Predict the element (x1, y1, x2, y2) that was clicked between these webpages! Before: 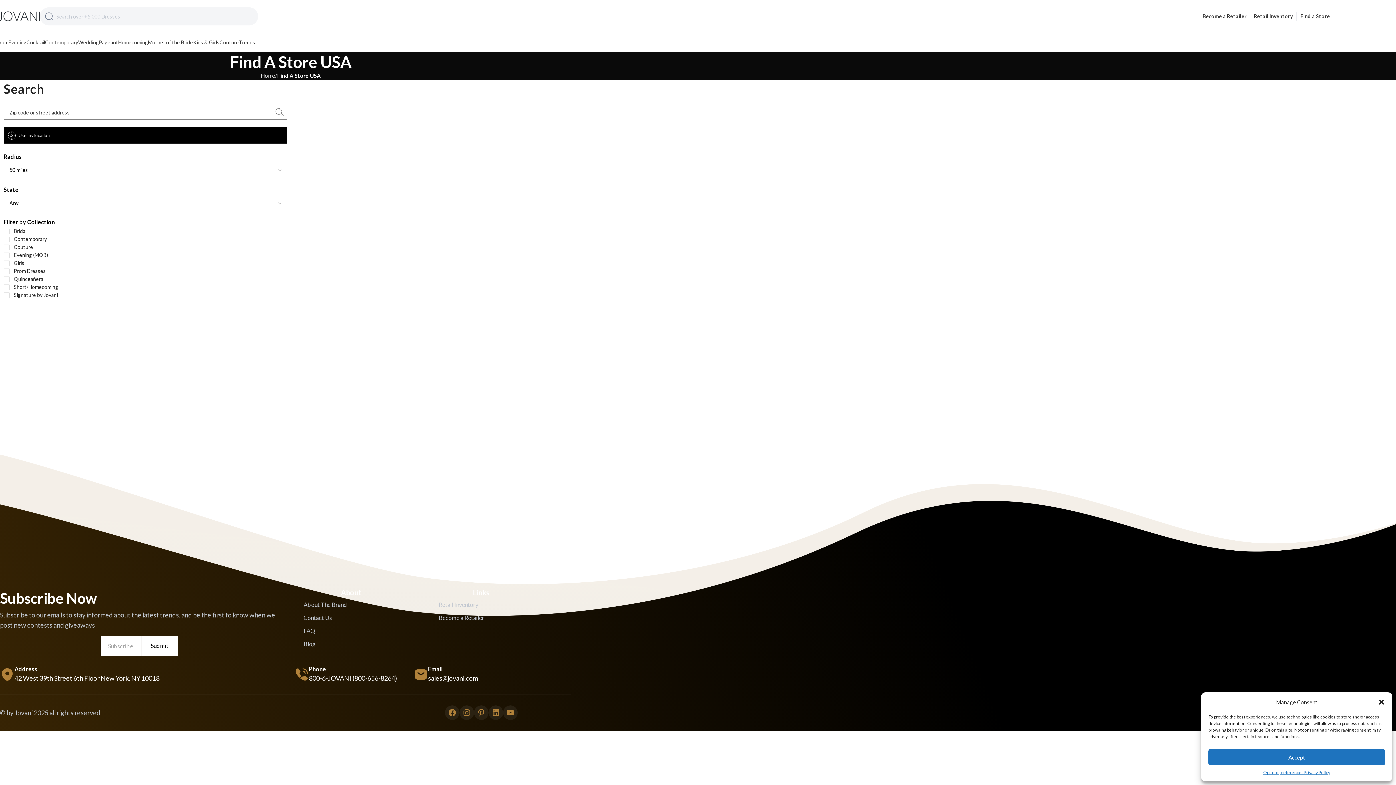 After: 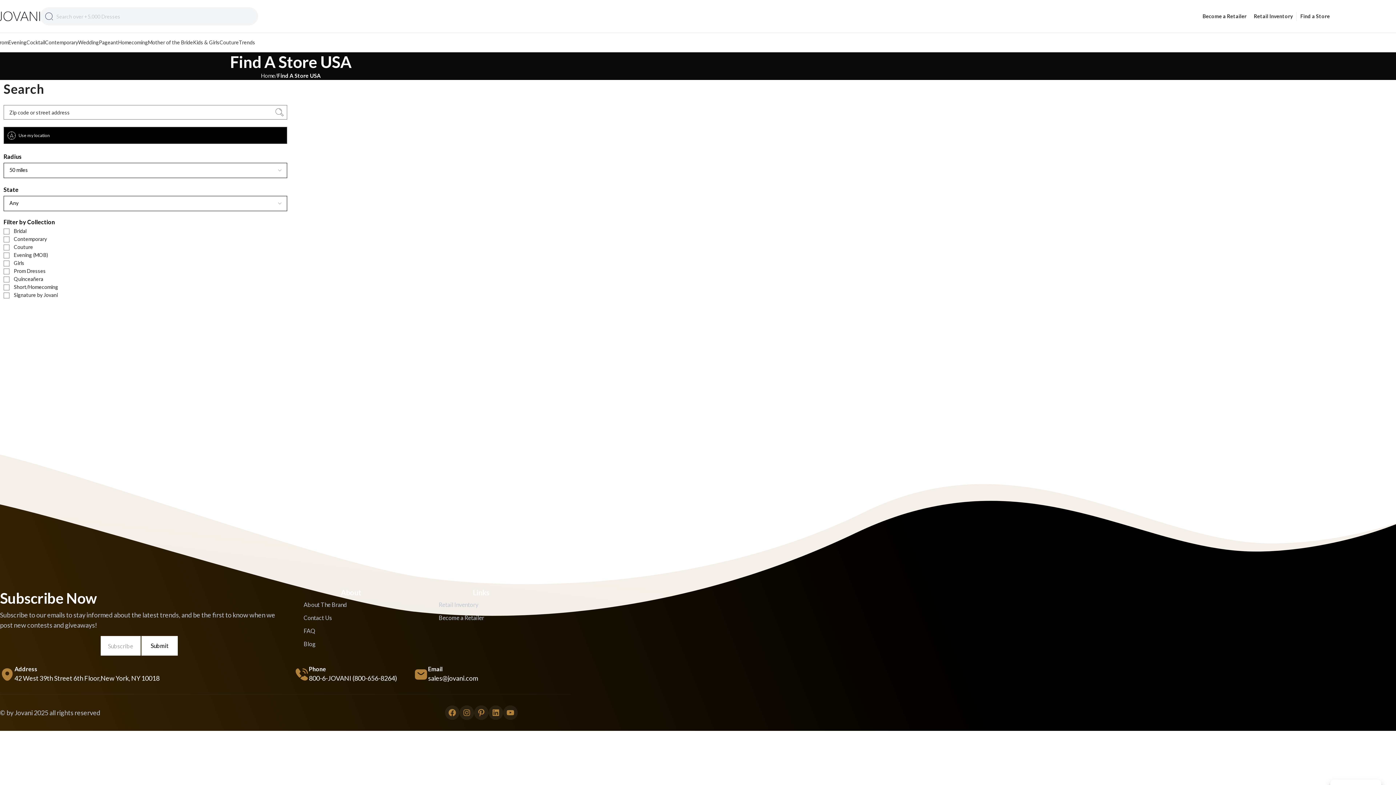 Action: bbox: (1208, 749, 1385, 765) label: Accept